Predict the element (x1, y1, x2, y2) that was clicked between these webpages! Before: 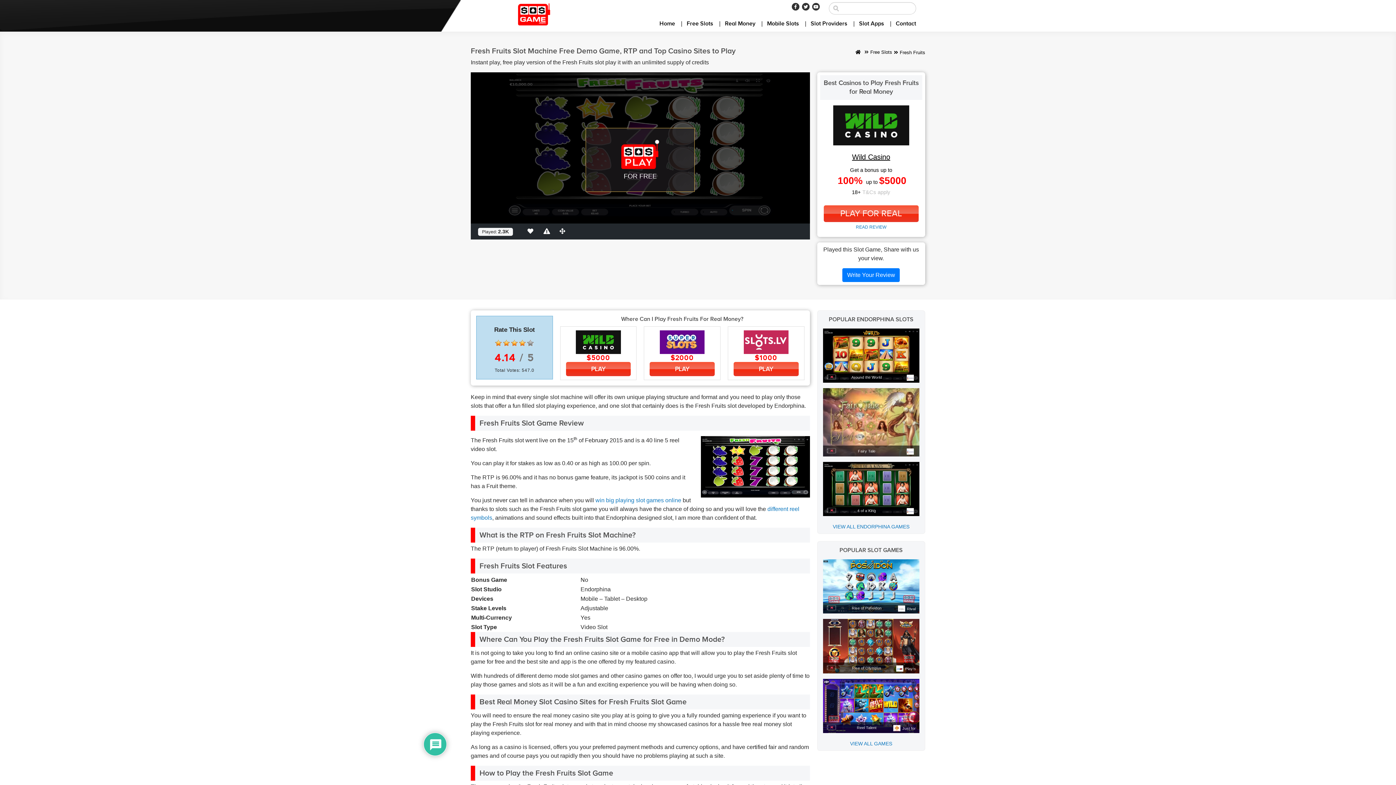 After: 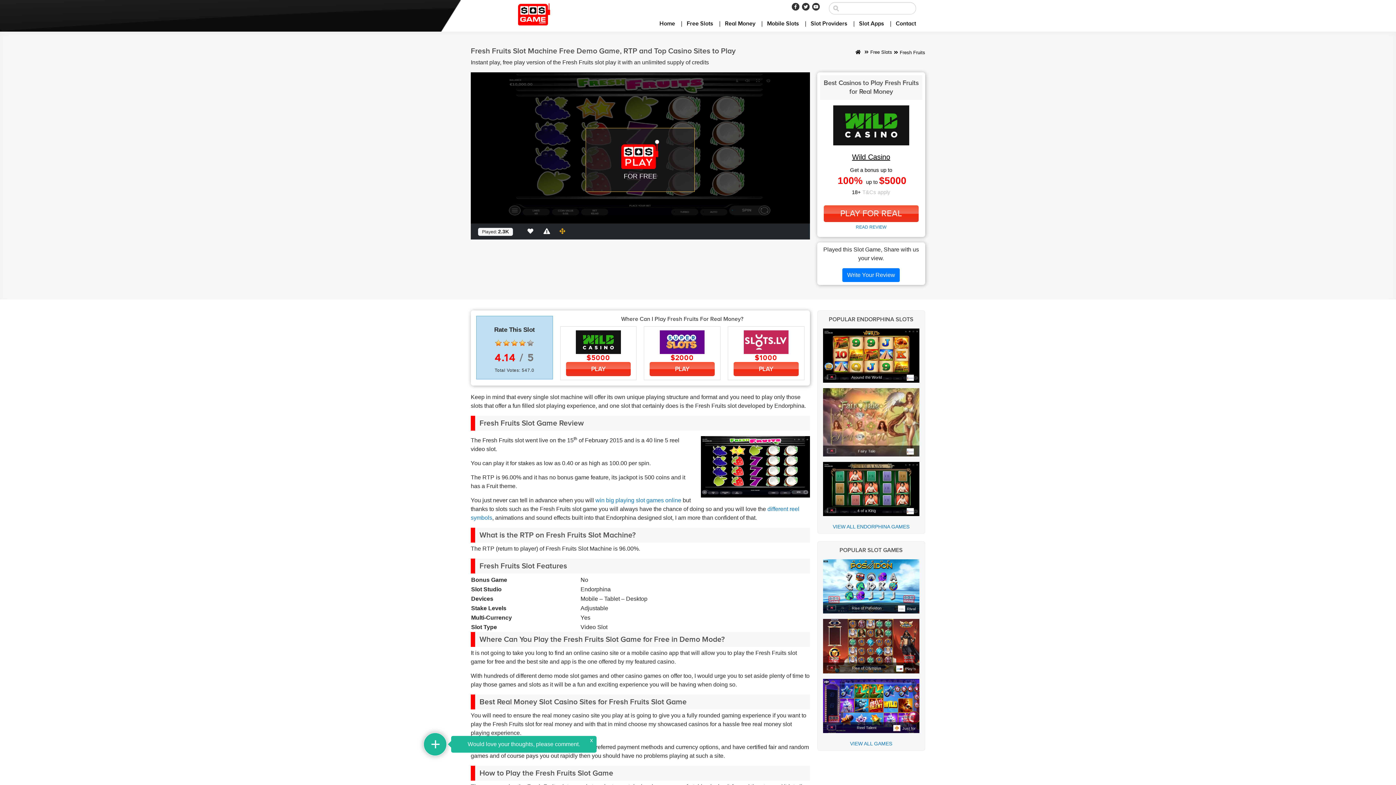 Action: bbox: (559, 227, 568, 236)